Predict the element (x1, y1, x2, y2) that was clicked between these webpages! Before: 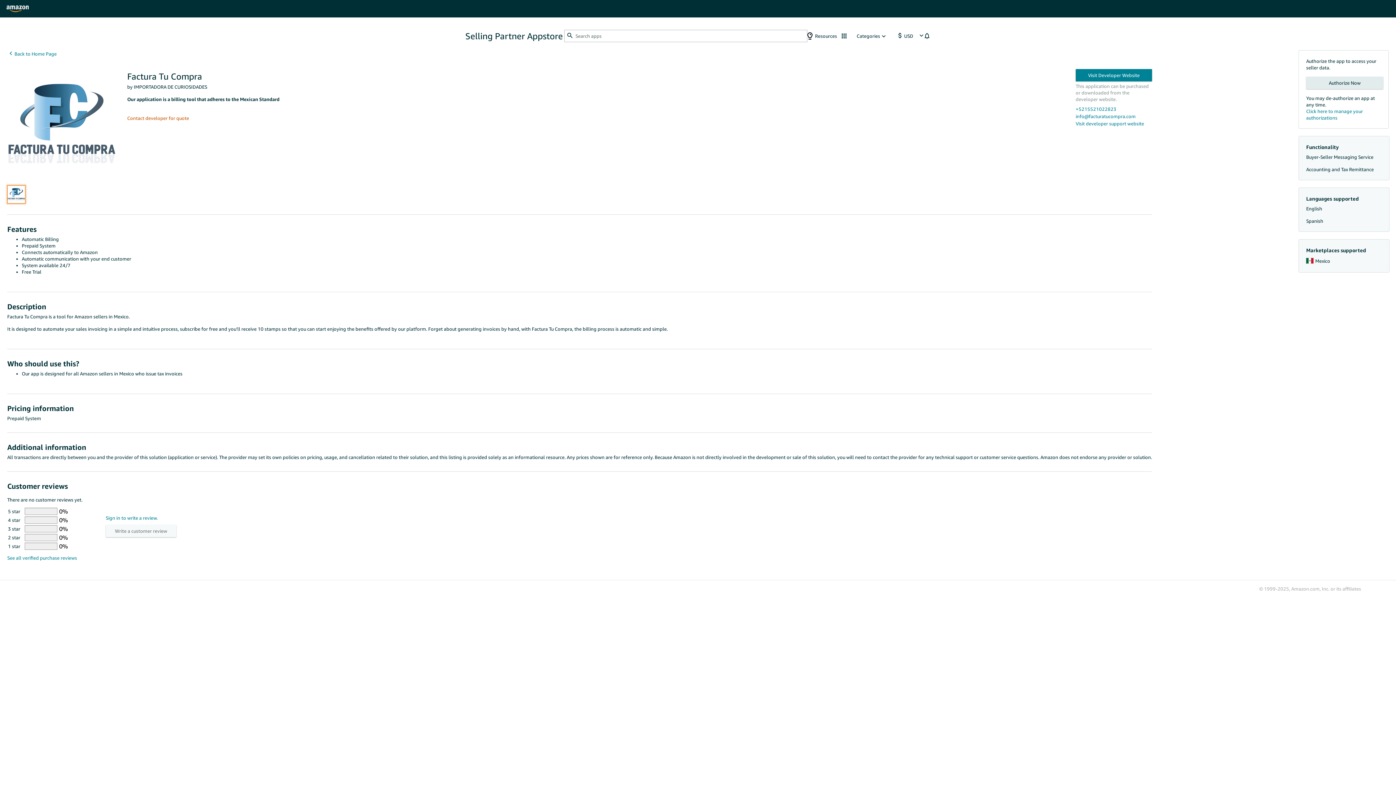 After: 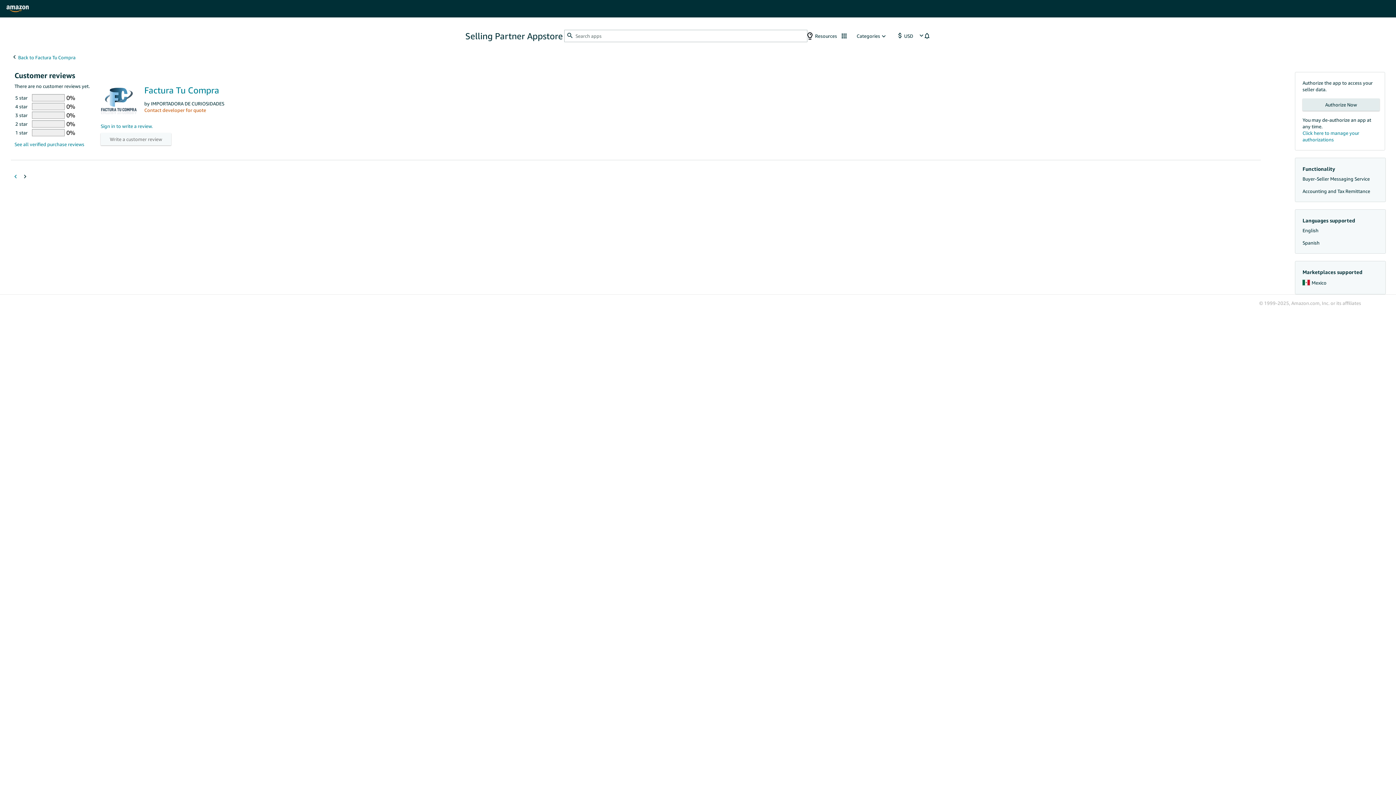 Action: bbox: (7, 555, 77, 561)